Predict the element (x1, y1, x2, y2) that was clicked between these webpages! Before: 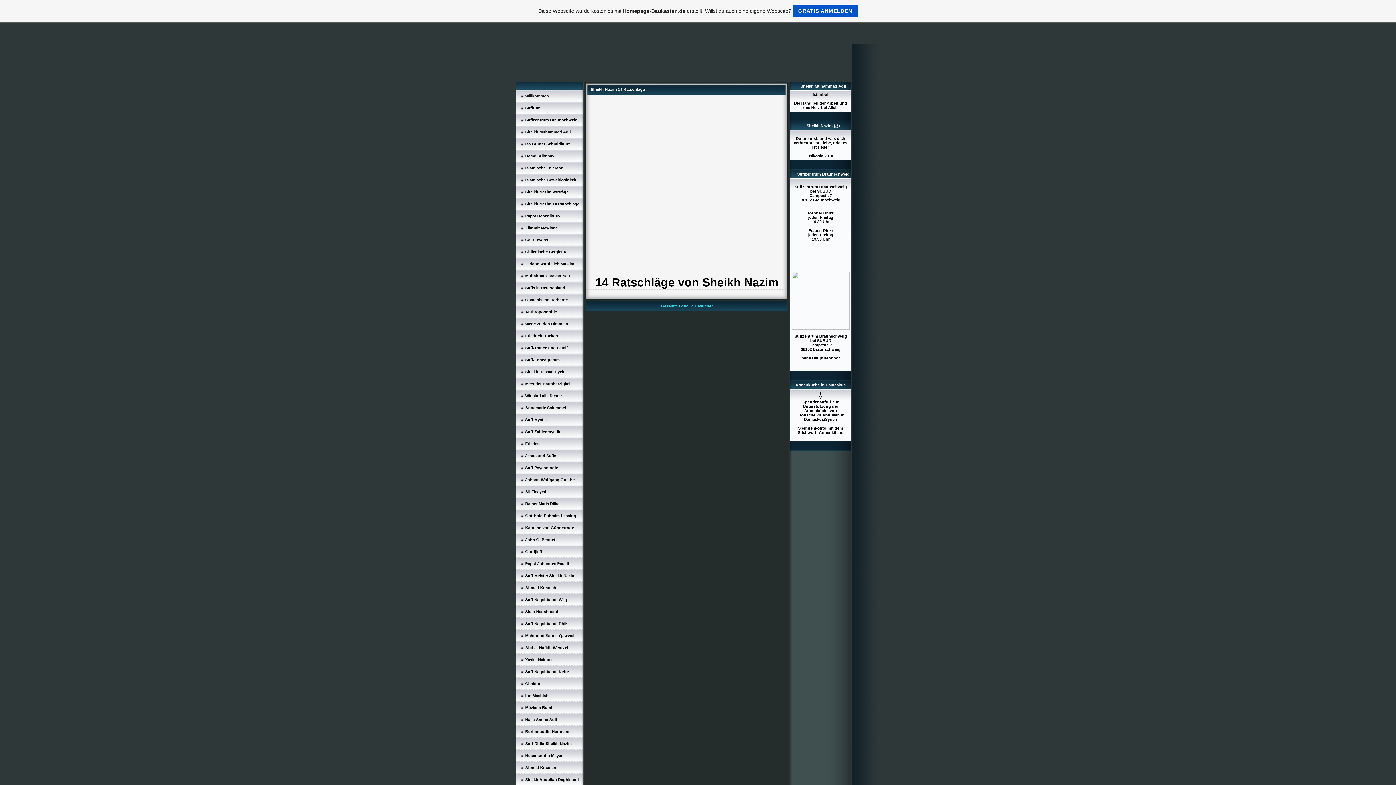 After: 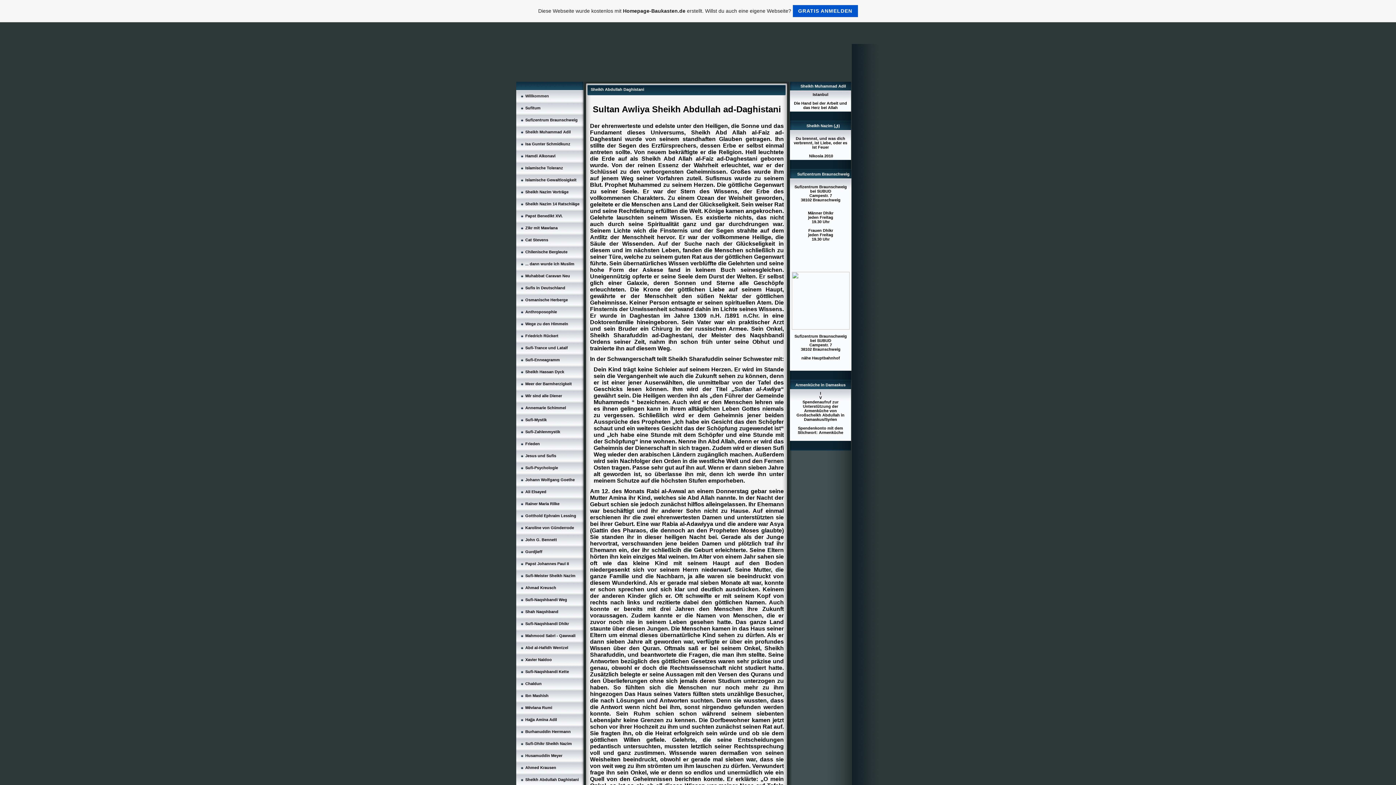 Action: bbox: (525, 777, 578, 782) label: Sheikh Abdullah Daghistani